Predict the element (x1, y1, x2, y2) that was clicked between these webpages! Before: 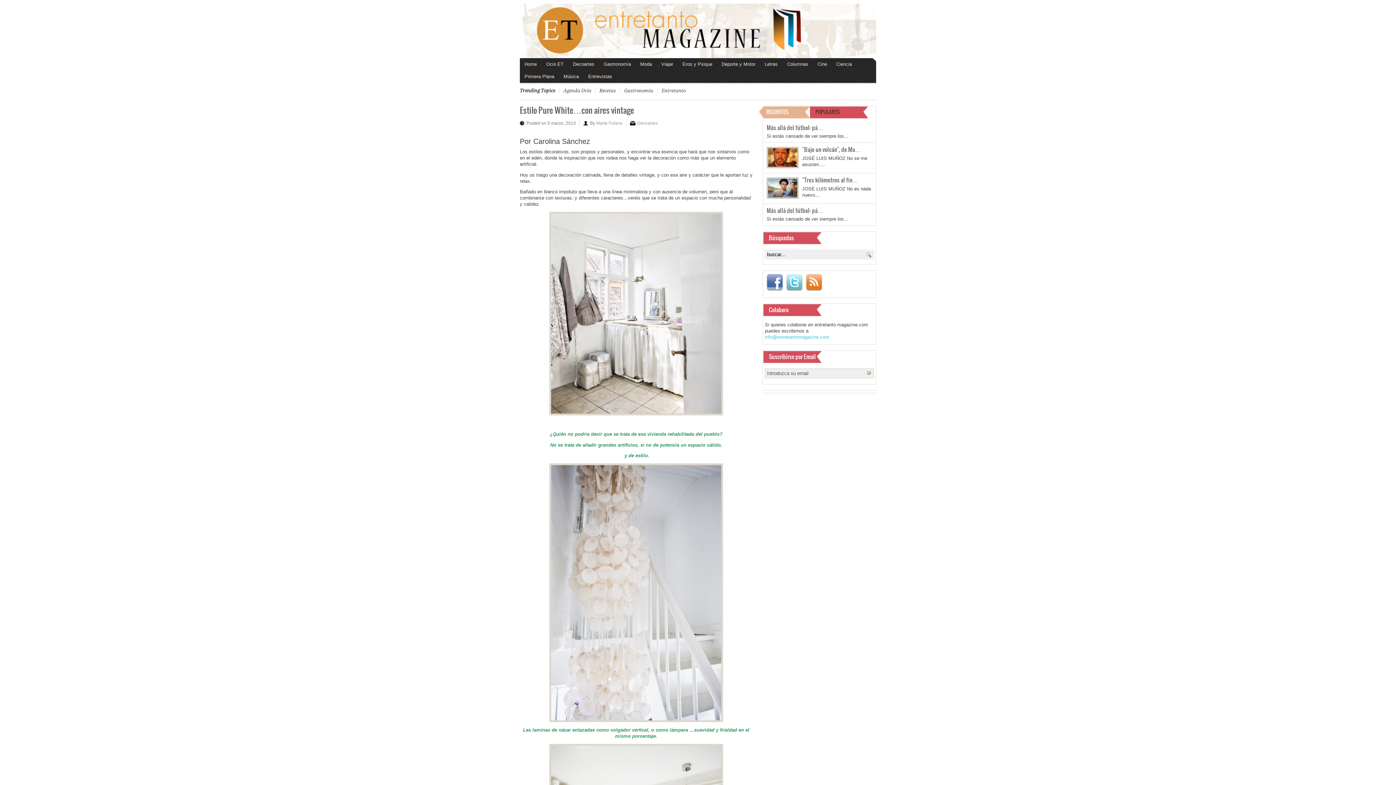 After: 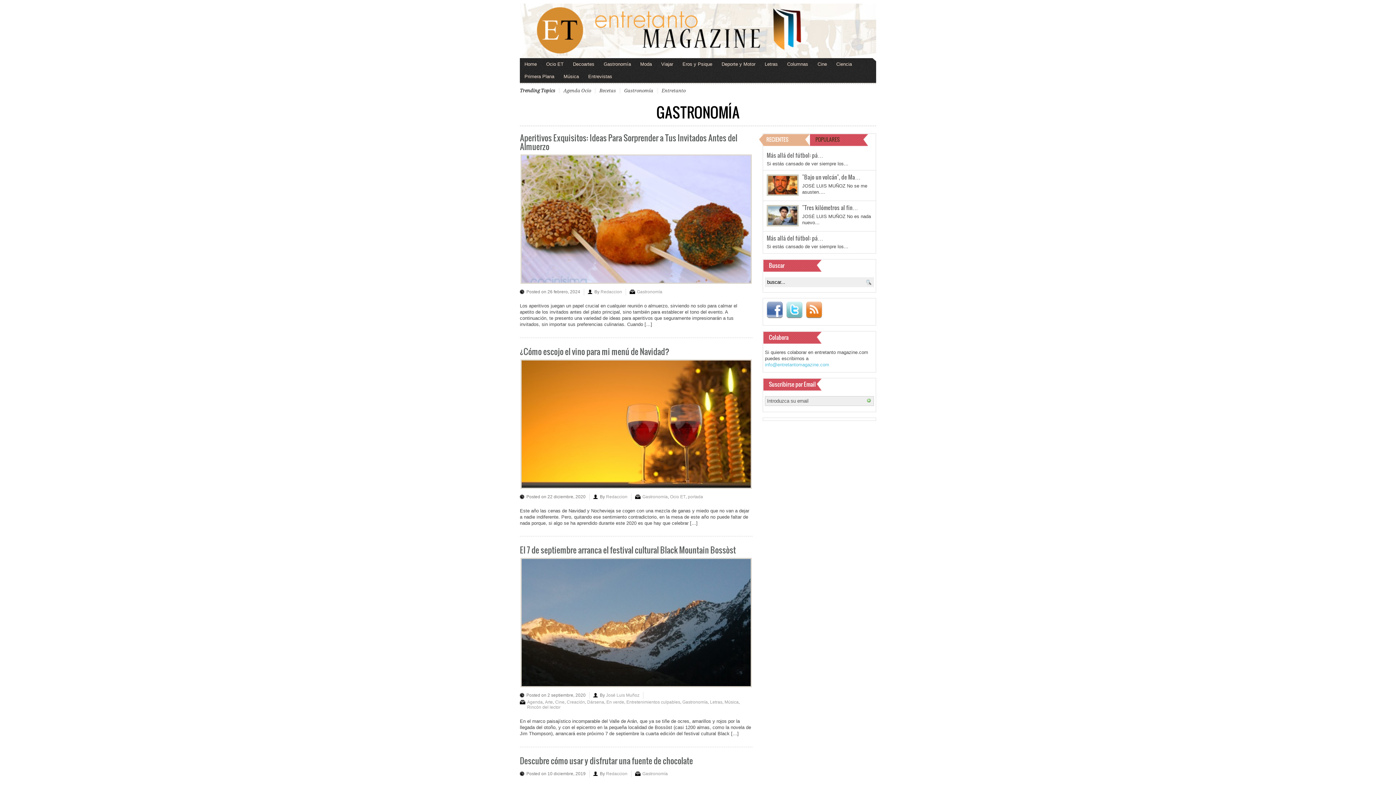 Action: label: Gastronomía bbox: (619, 87, 653, 93)